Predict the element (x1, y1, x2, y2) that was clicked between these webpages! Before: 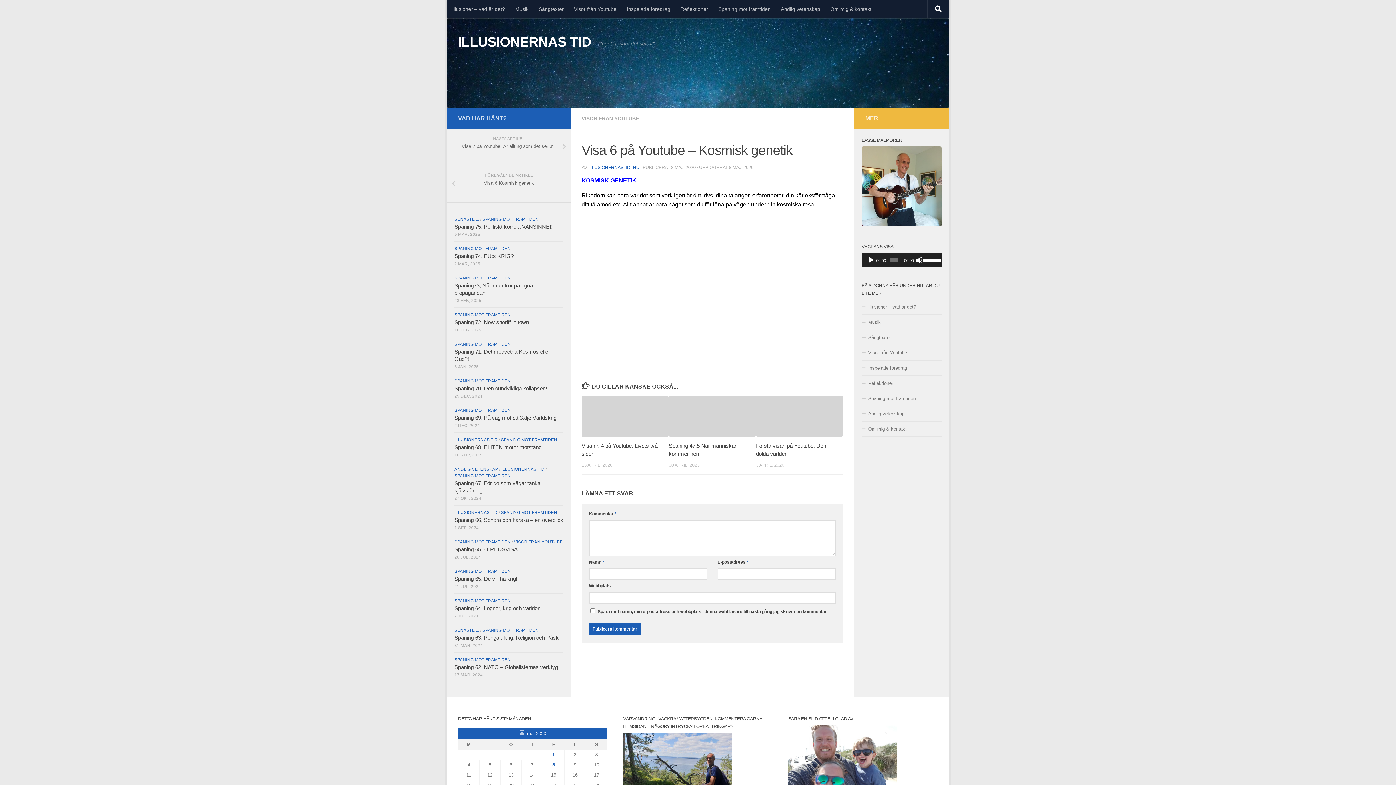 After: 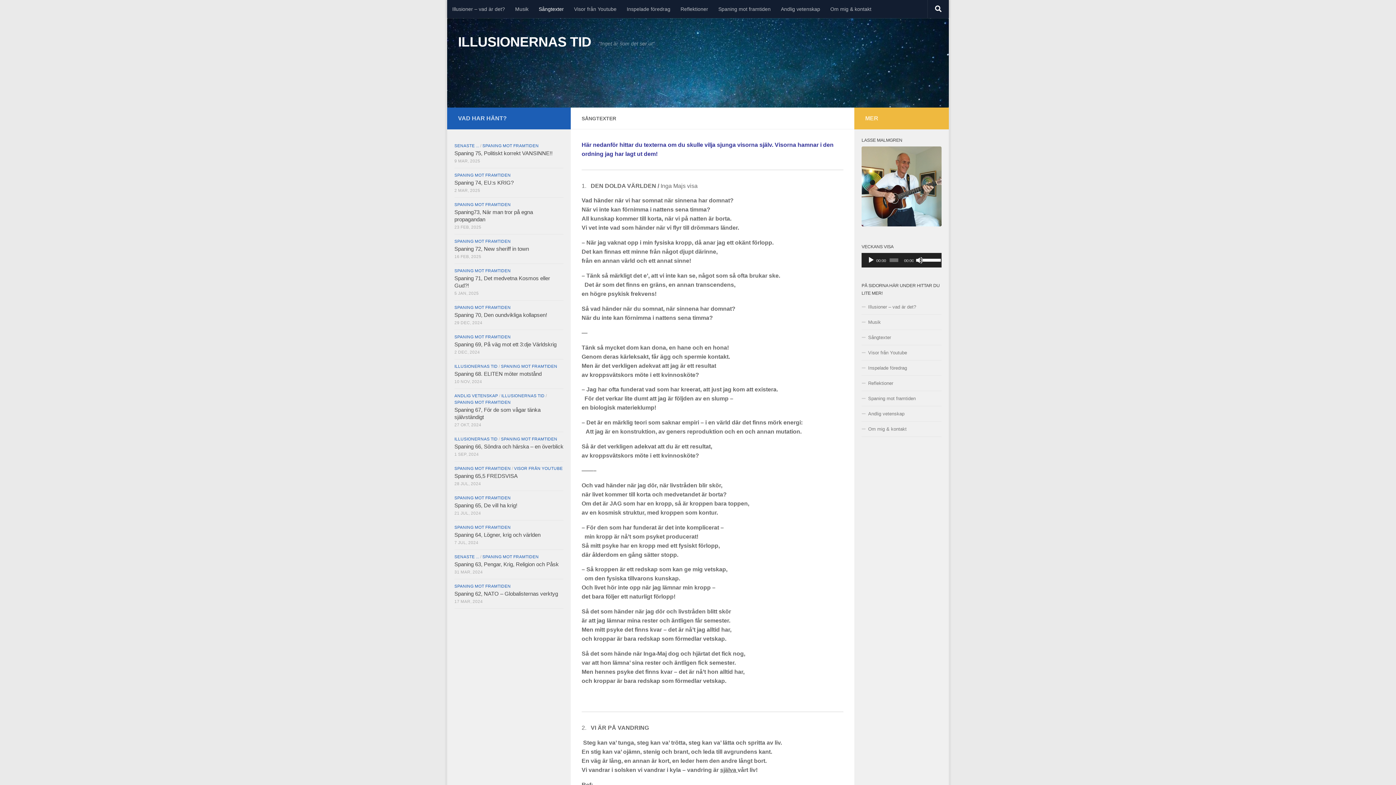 Action: bbox: (533, 0, 569, 18) label: Sångtexter